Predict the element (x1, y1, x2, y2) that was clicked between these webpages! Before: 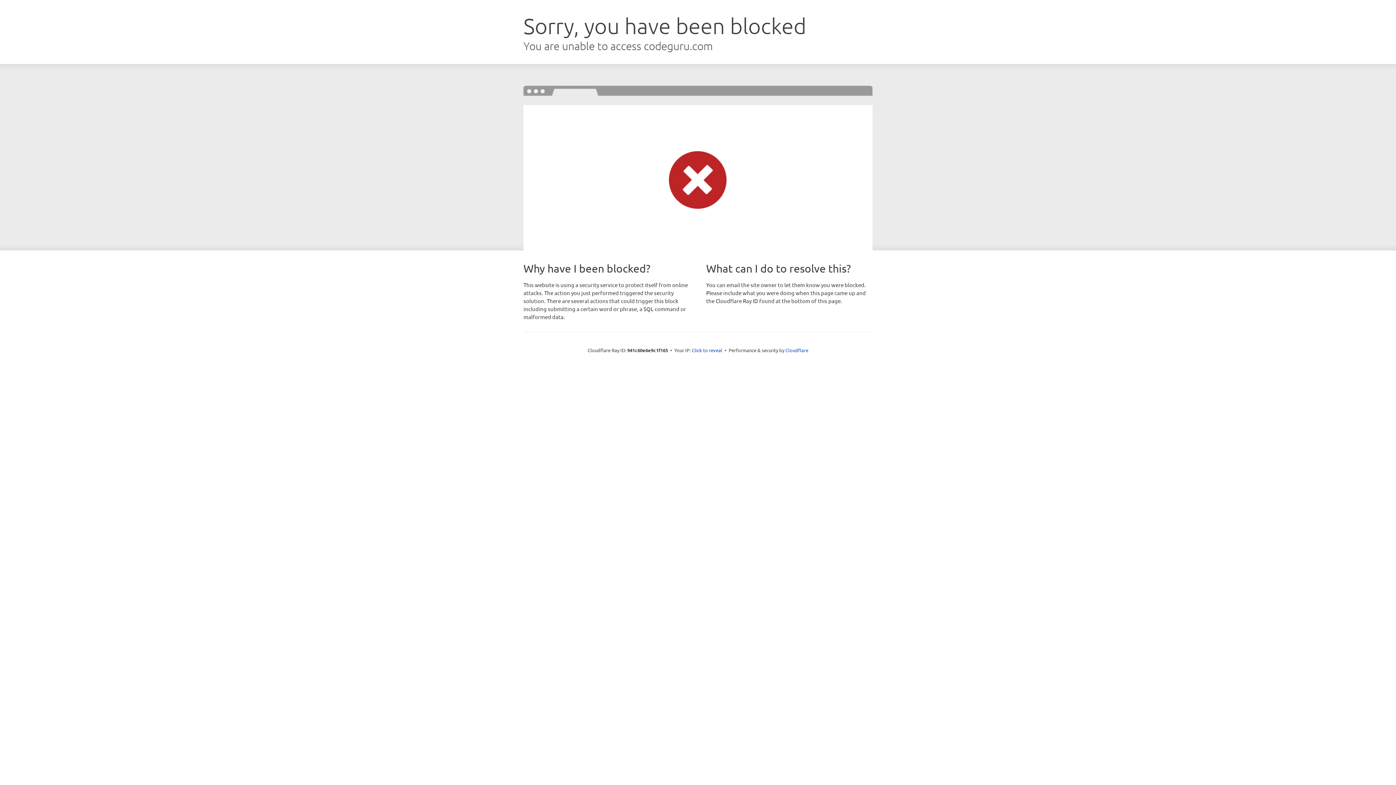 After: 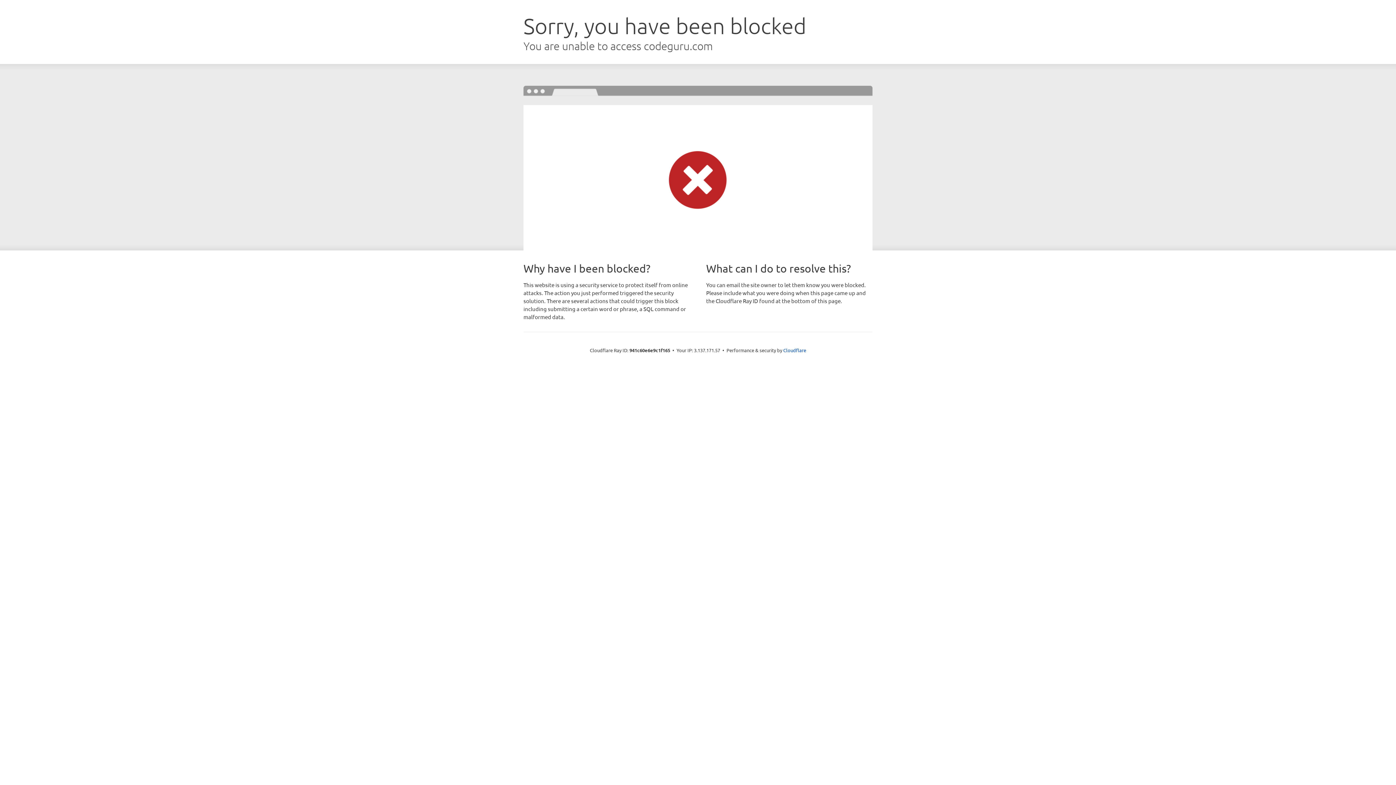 Action: label: Click to reveal bbox: (692, 346, 722, 353)